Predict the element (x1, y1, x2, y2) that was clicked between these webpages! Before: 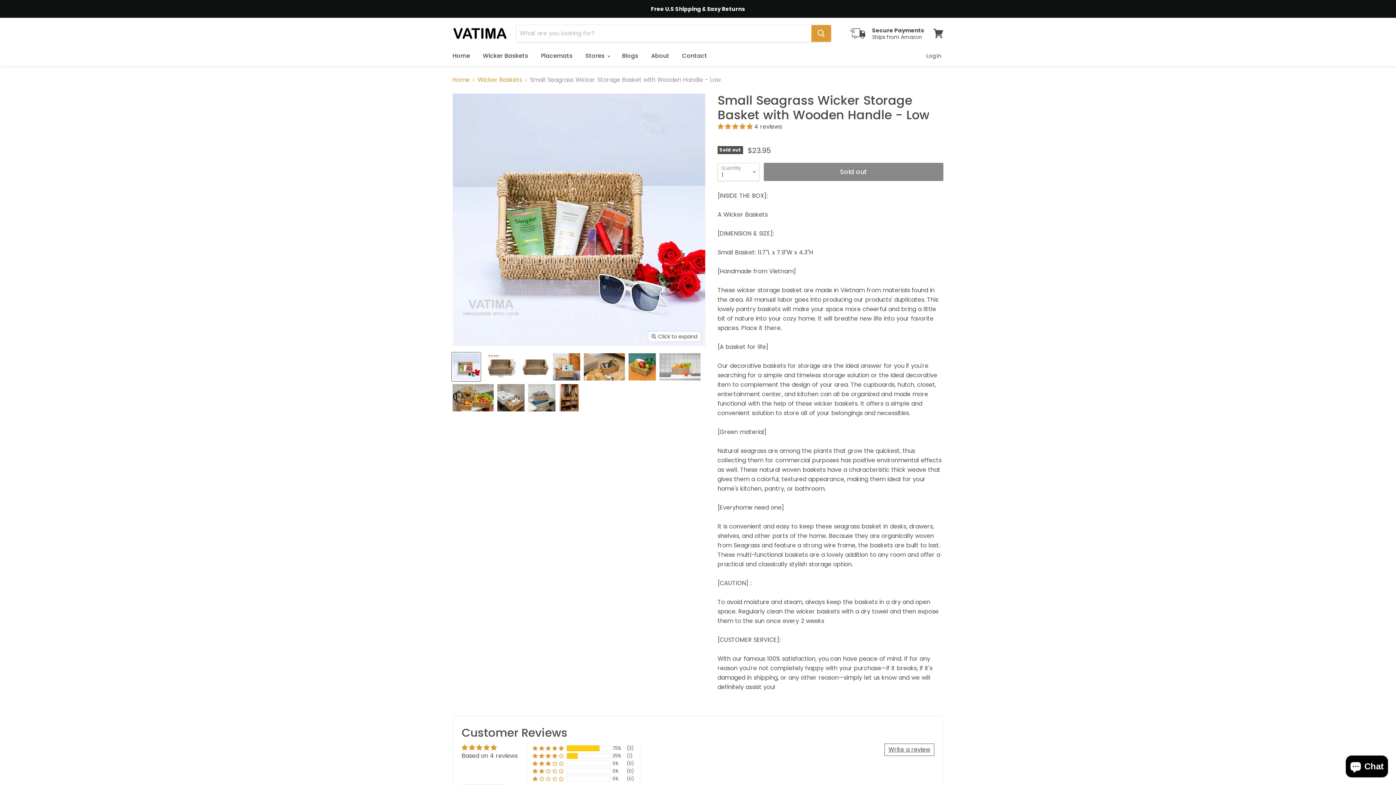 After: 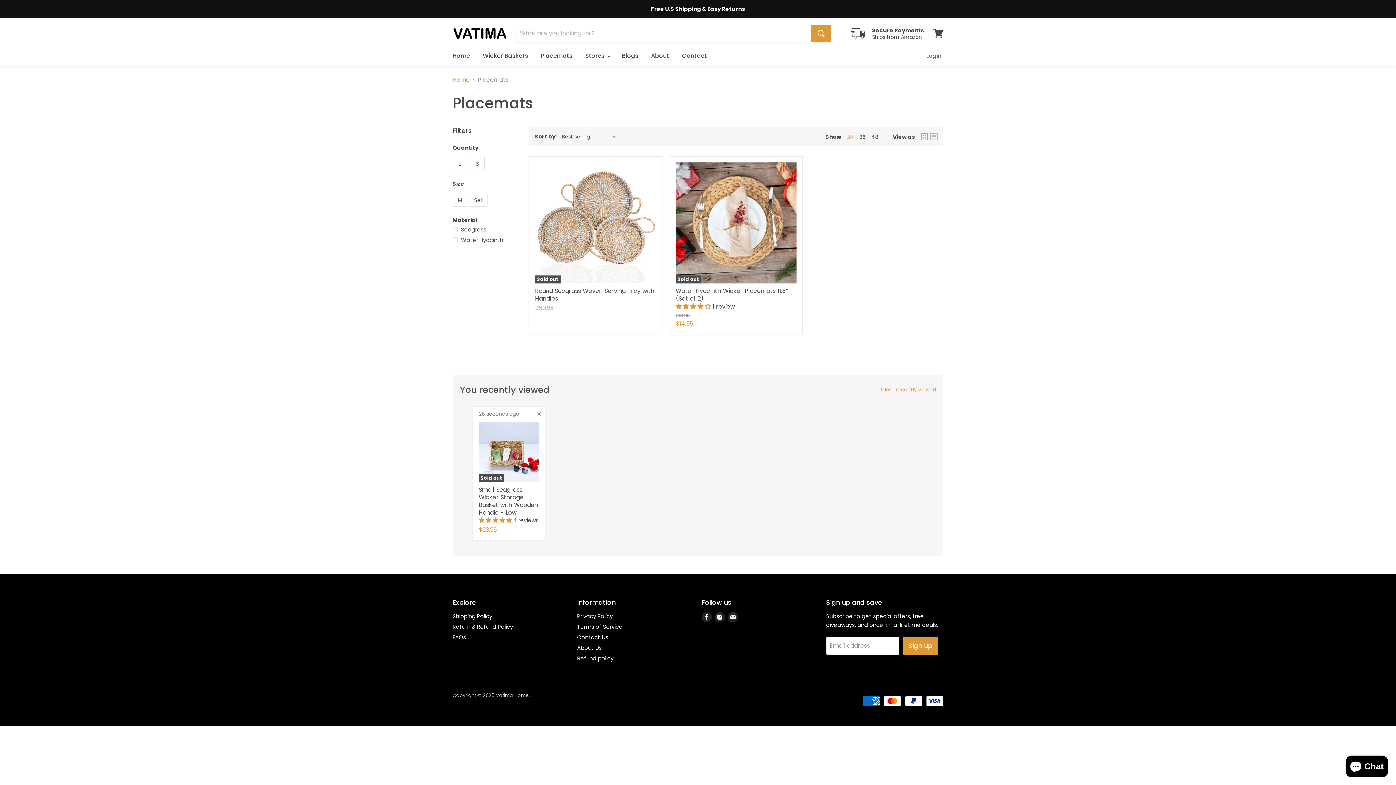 Action: bbox: (535, 48, 578, 63) label: Placemats